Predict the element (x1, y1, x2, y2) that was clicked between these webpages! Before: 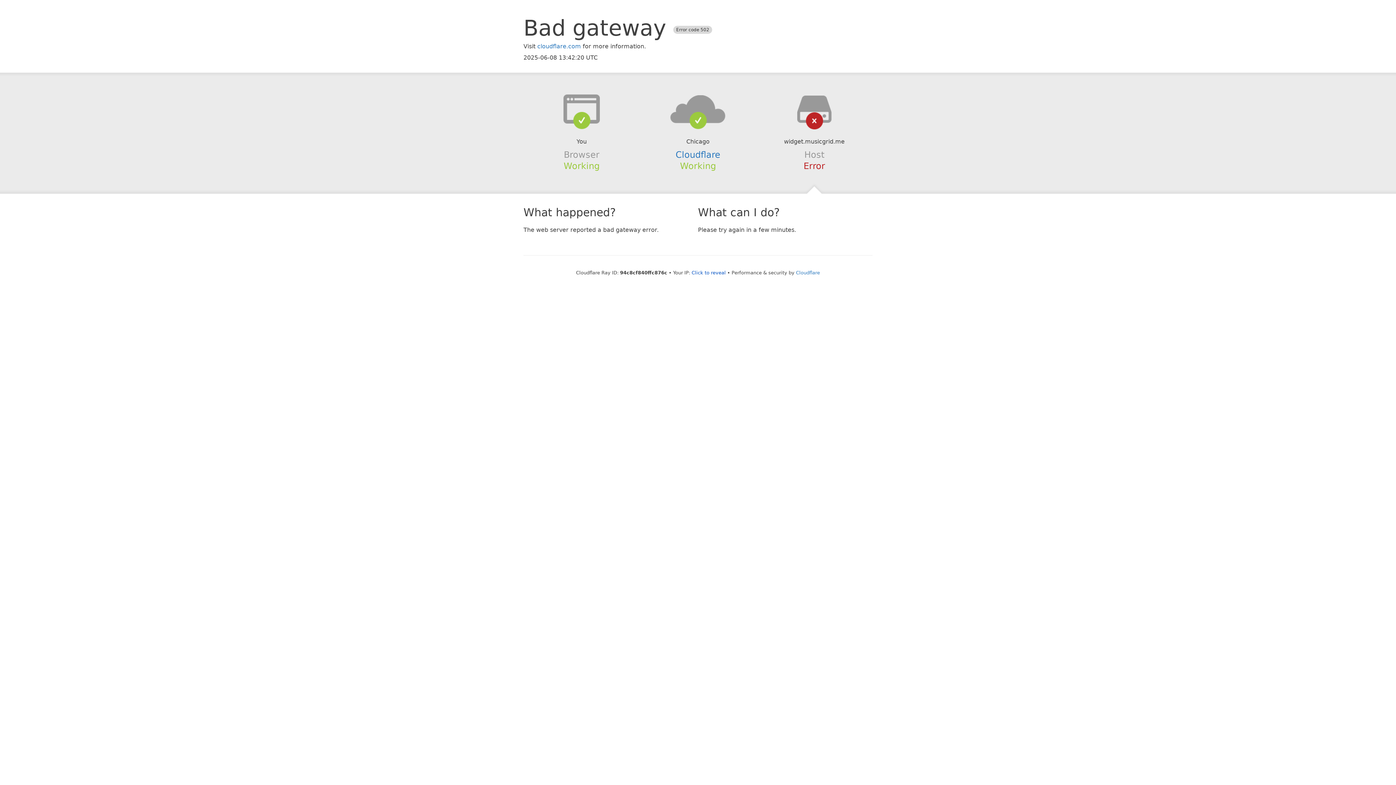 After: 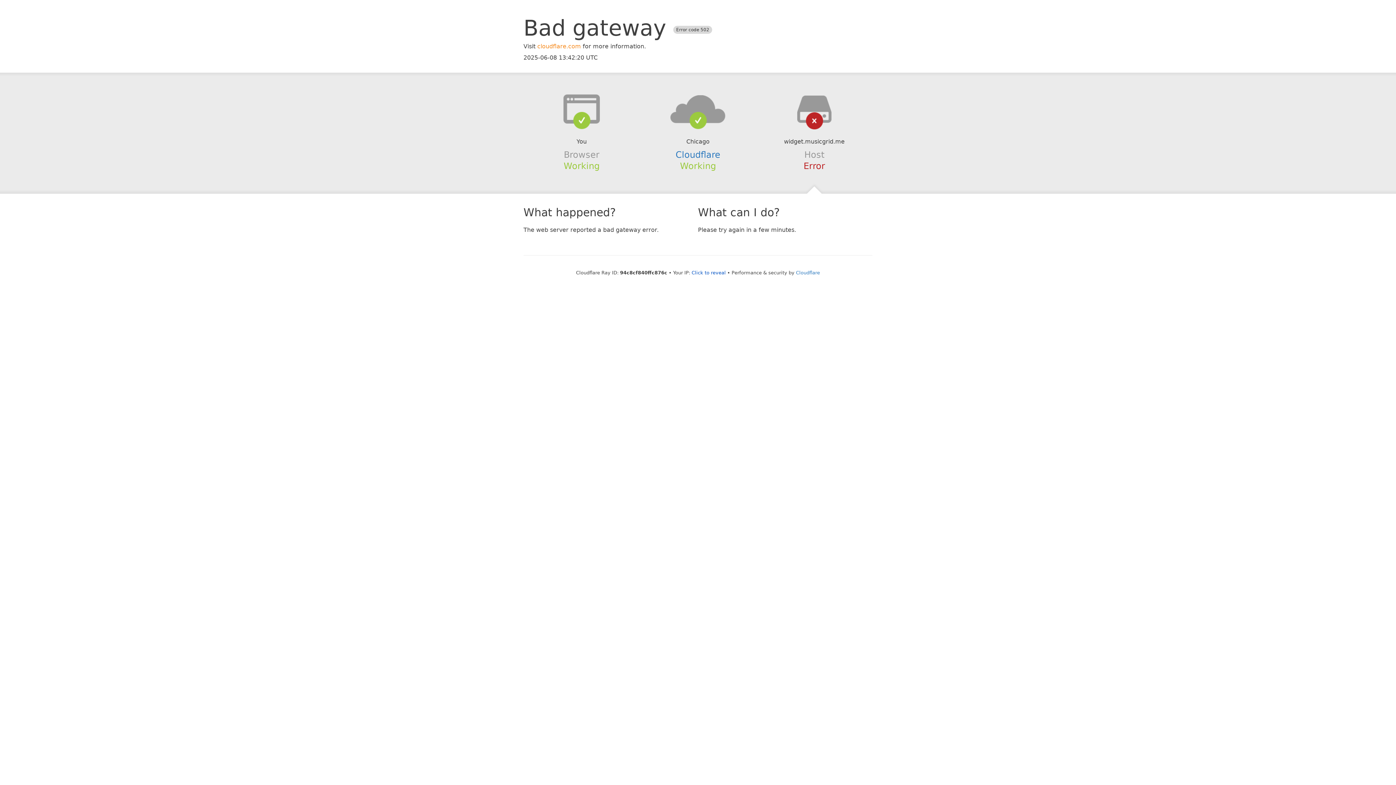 Action: label: cloudflare.com bbox: (537, 42, 581, 49)